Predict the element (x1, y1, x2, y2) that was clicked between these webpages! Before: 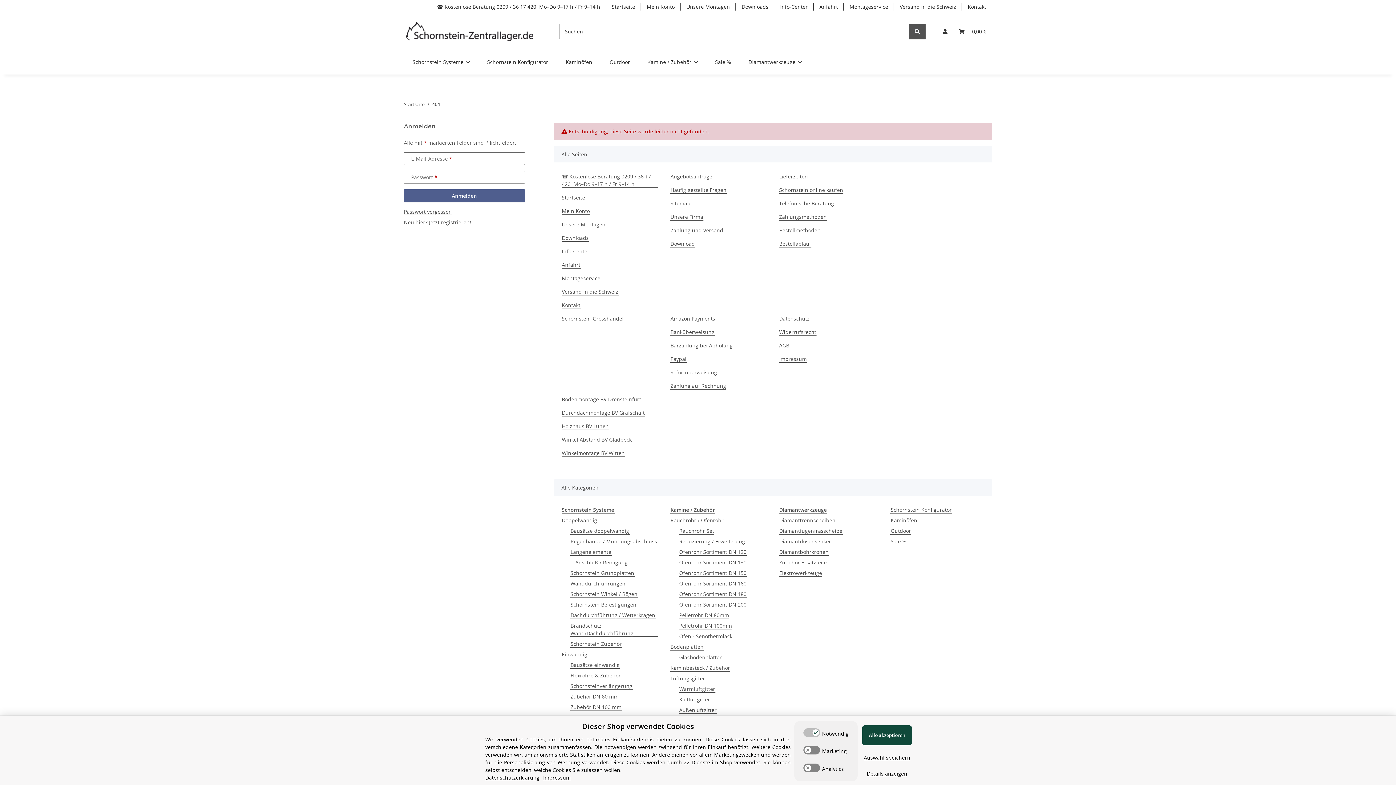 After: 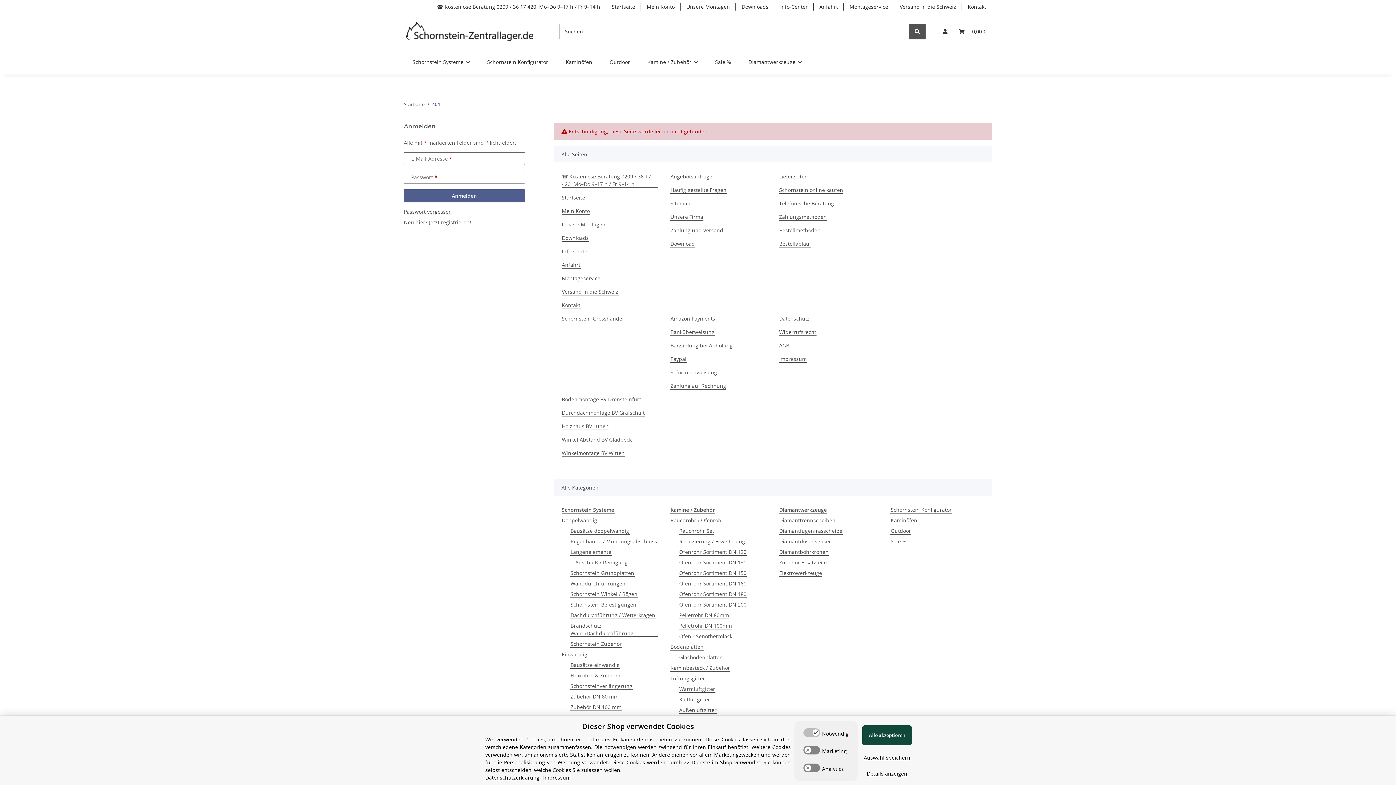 Action: label: 404 bbox: (432, 101, 440, 108)